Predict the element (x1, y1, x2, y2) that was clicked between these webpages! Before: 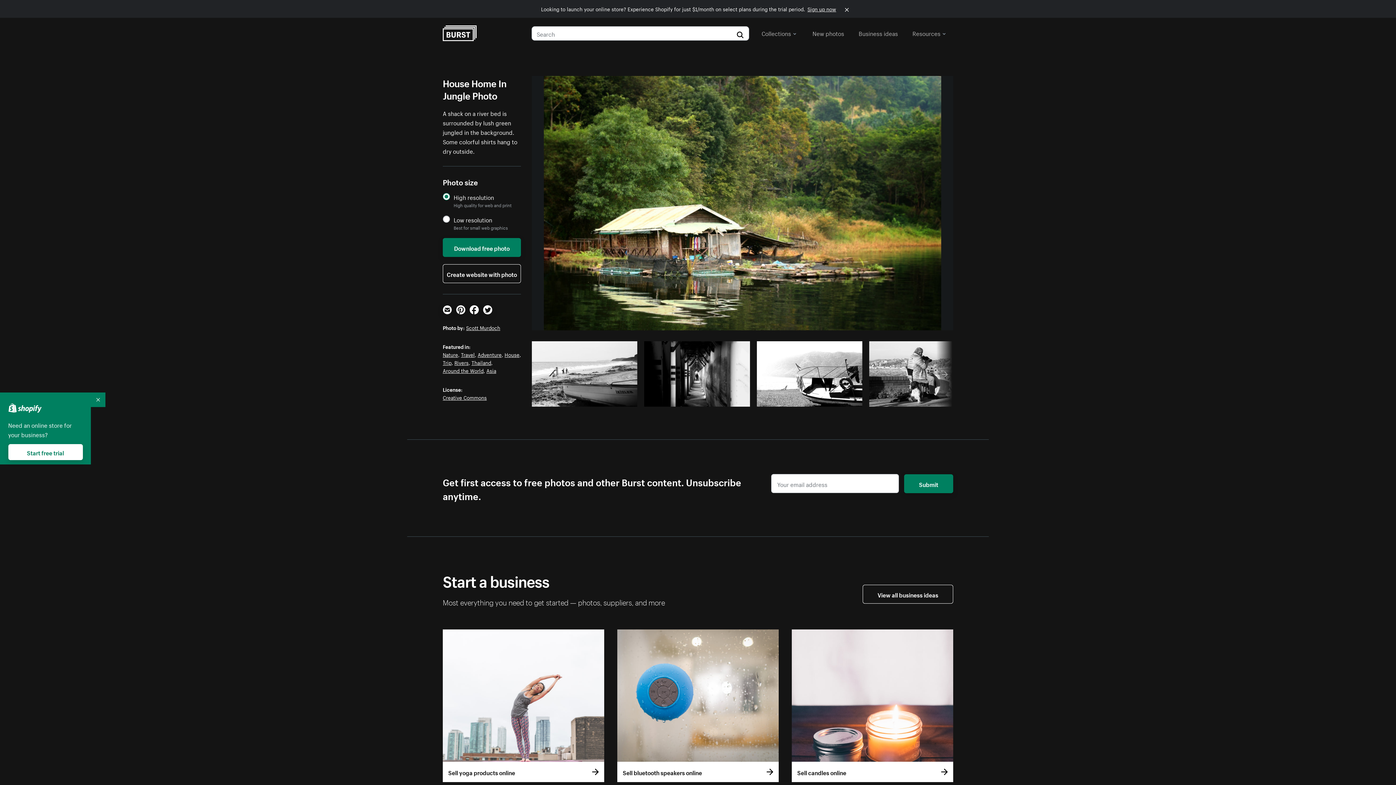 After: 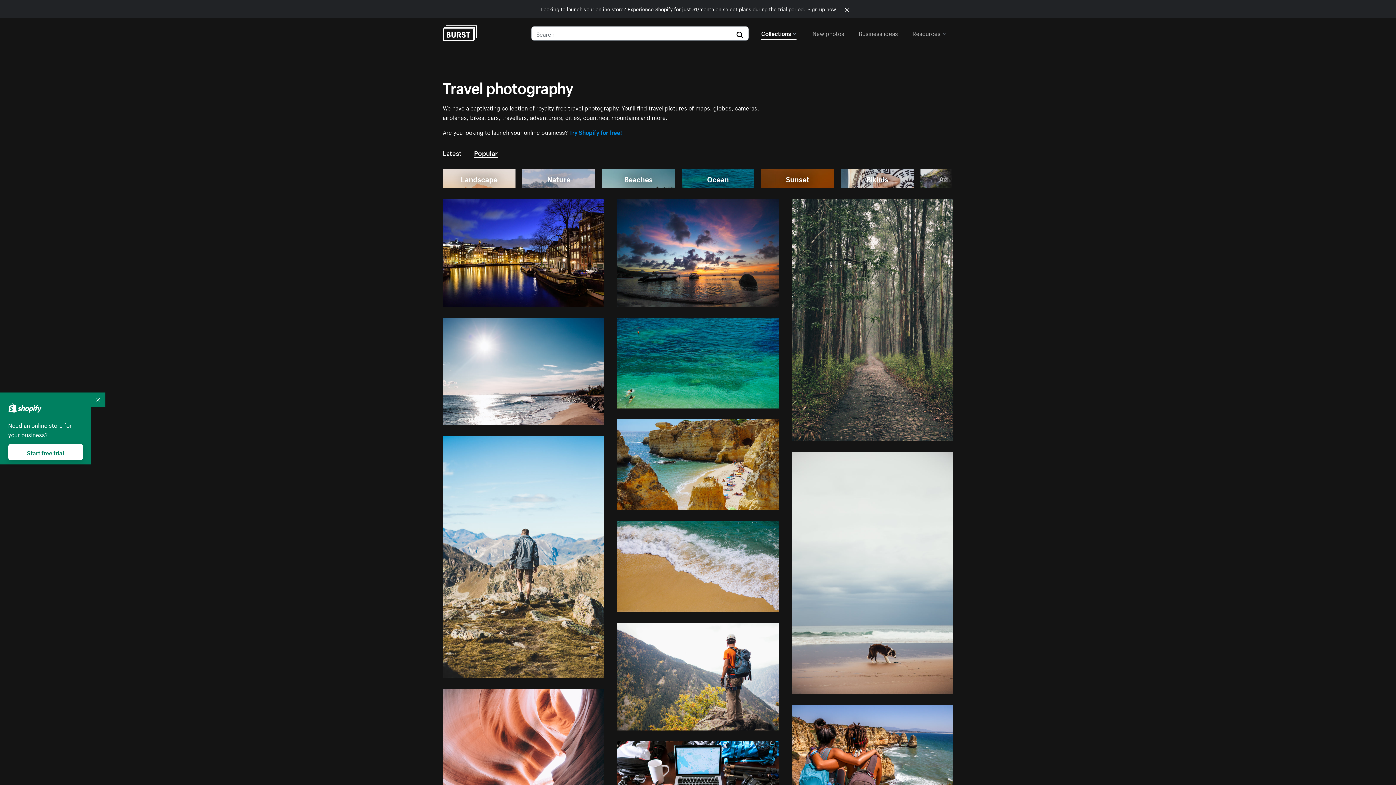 Action: label: Travel bbox: (461, 350, 474, 358)